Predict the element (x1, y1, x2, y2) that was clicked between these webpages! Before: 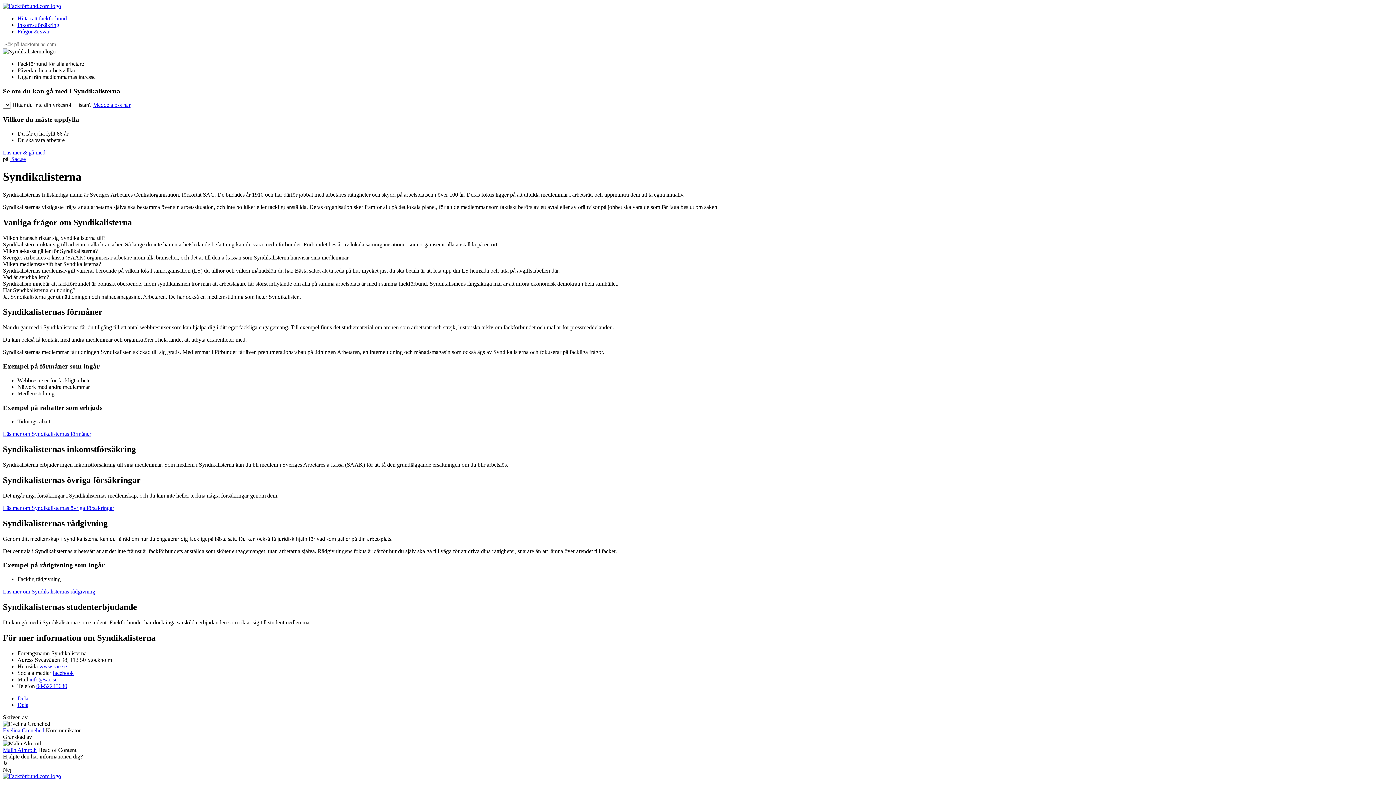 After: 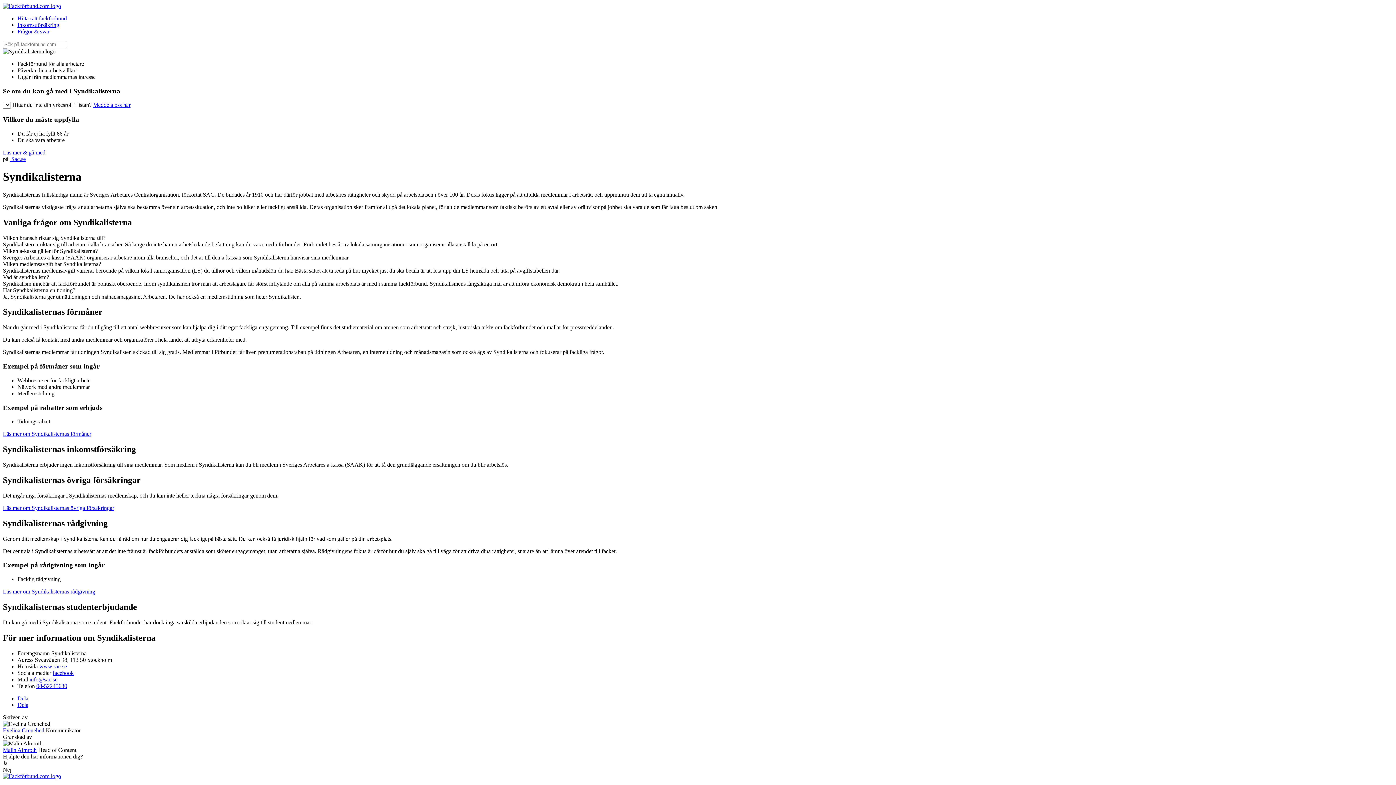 Action: label: Läs mer om Syndikalisternas övriga försäkringar bbox: (2, 505, 114, 511)